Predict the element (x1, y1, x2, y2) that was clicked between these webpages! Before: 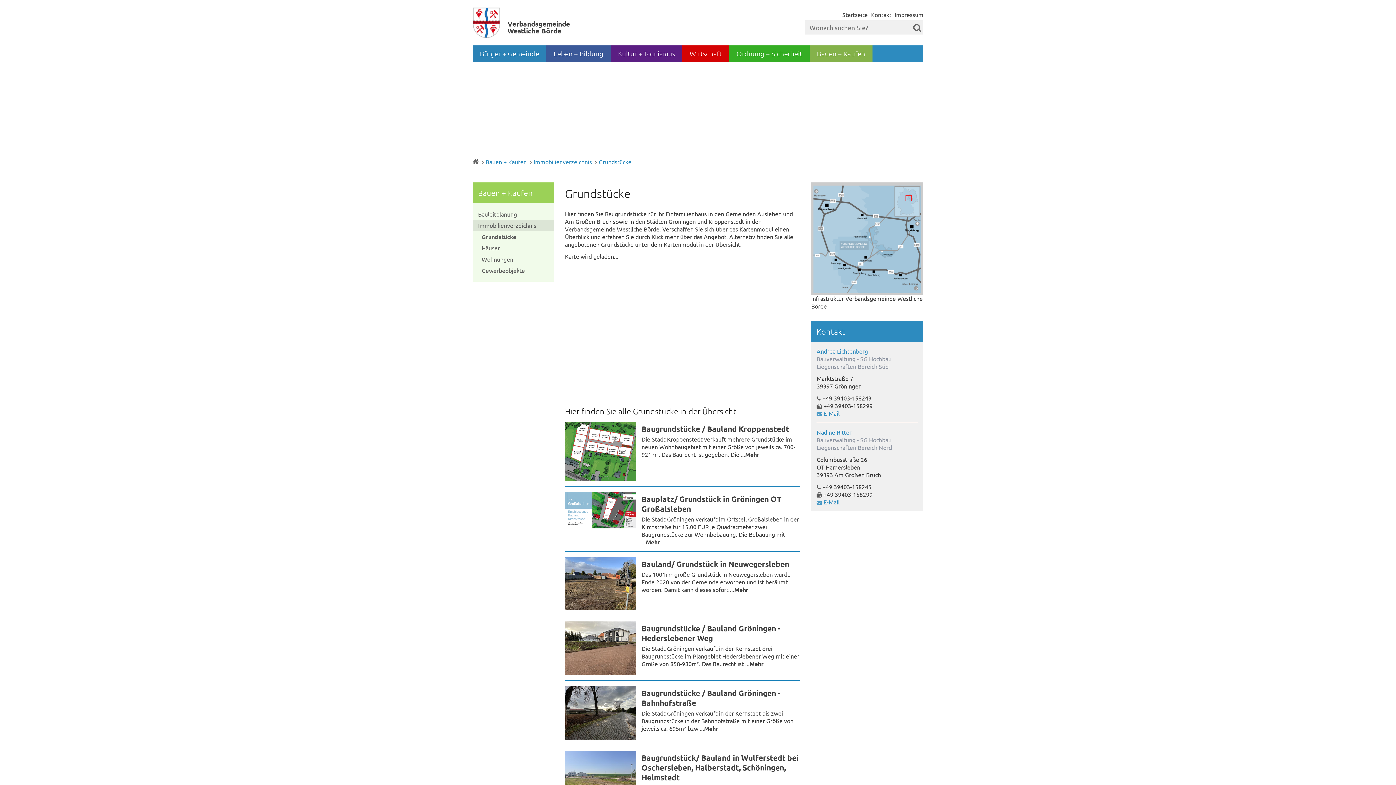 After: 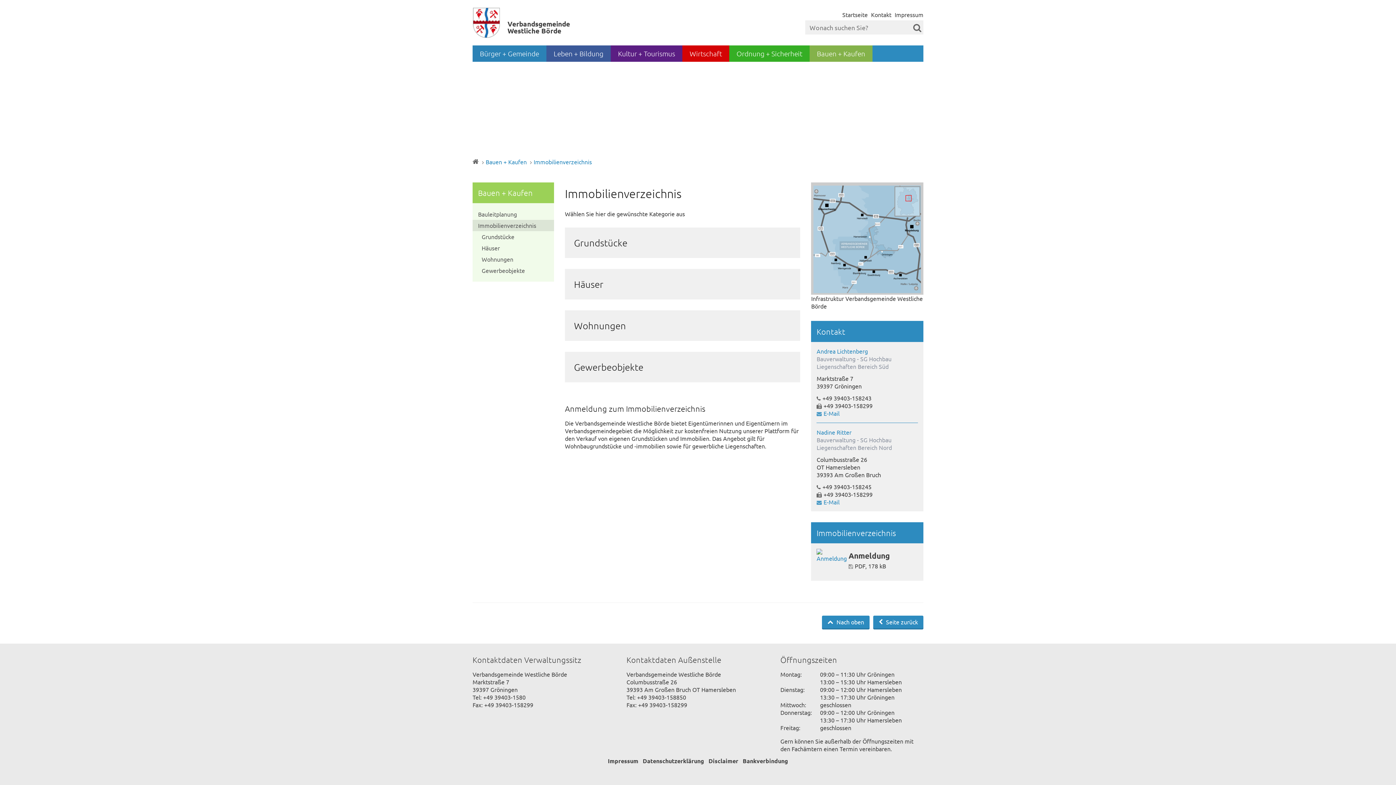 Action: label: Immobilienverzeichnis bbox: (472, 220, 554, 231)